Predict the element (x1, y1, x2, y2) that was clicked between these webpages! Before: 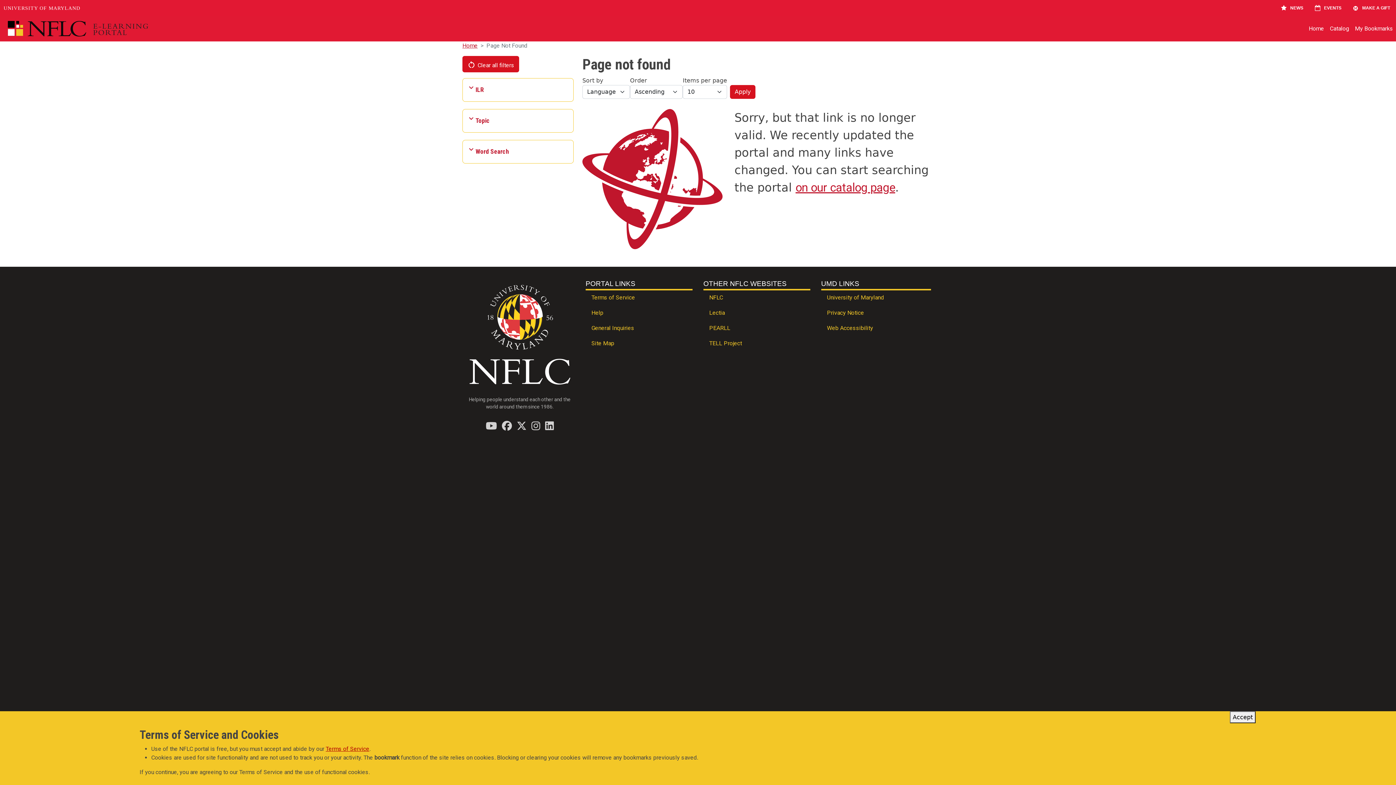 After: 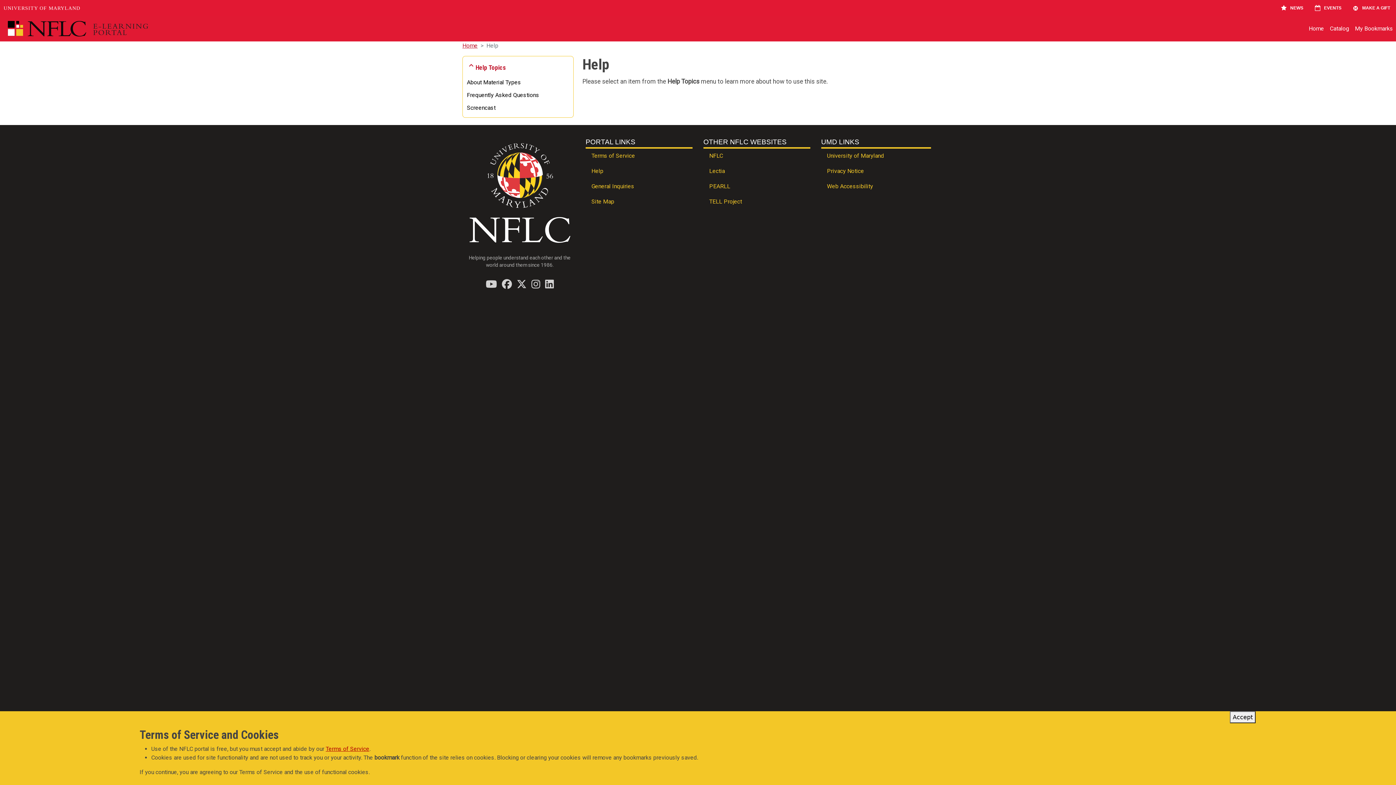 Action: bbox: (585, 305, 692, 321) label: Help